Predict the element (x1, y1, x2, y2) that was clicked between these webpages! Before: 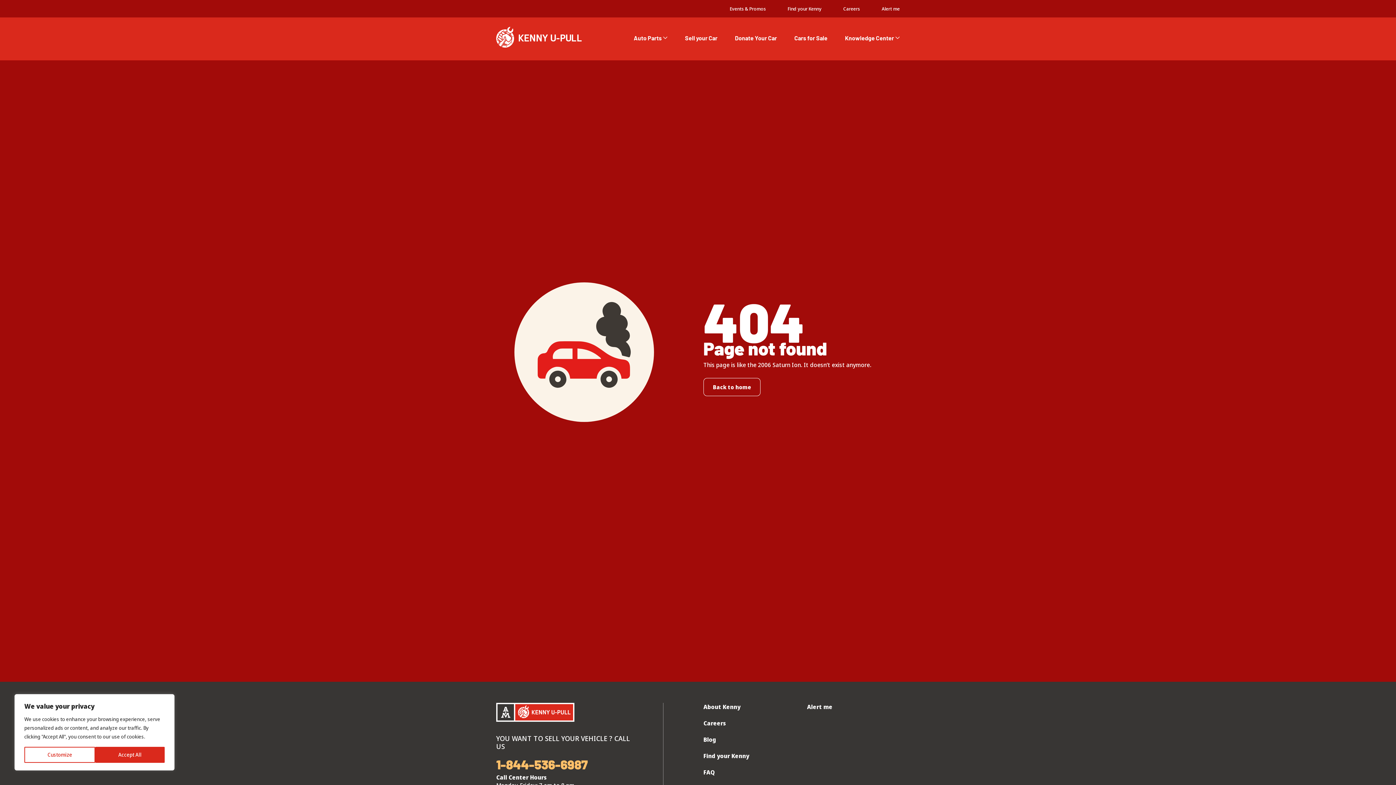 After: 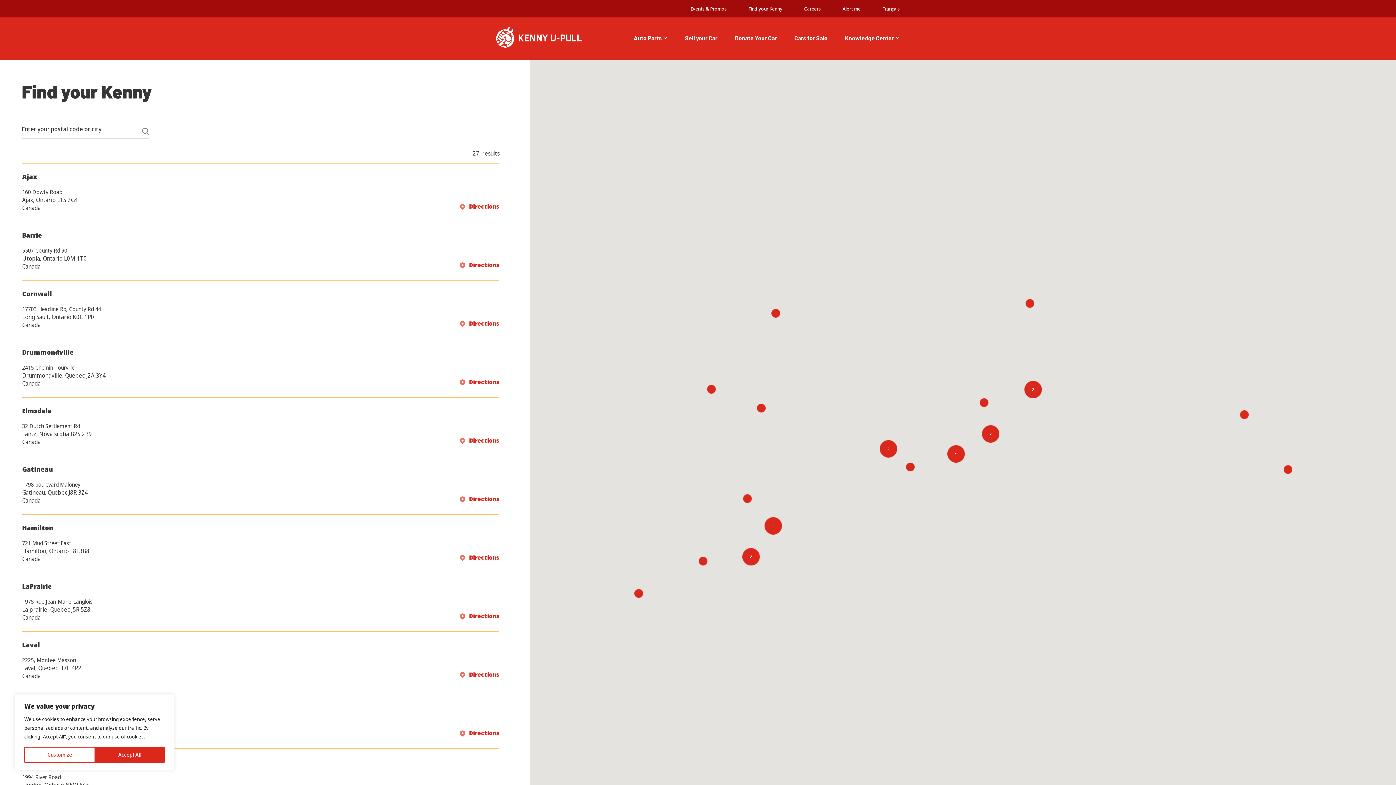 Action: bbox: (703, 752, 749, 760) label: Find your Kenny